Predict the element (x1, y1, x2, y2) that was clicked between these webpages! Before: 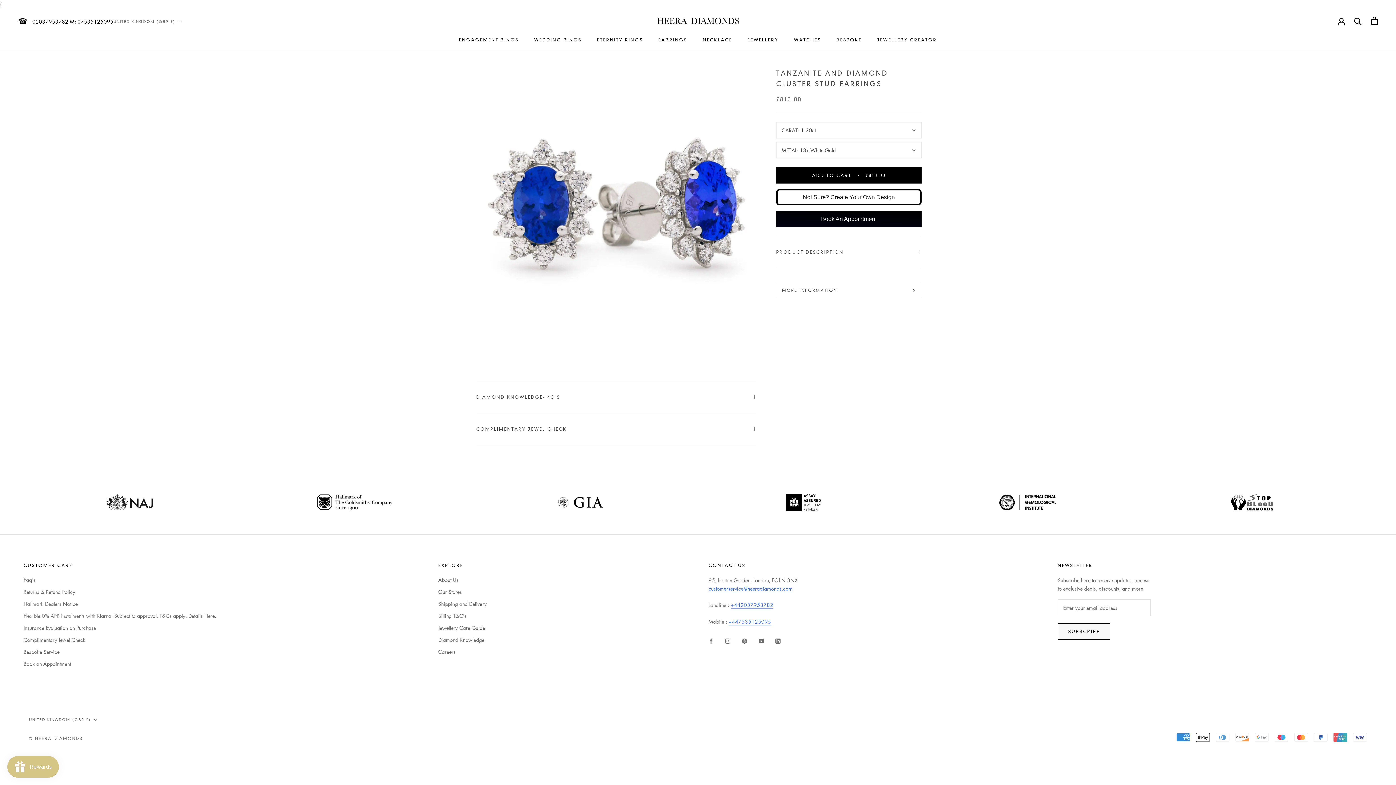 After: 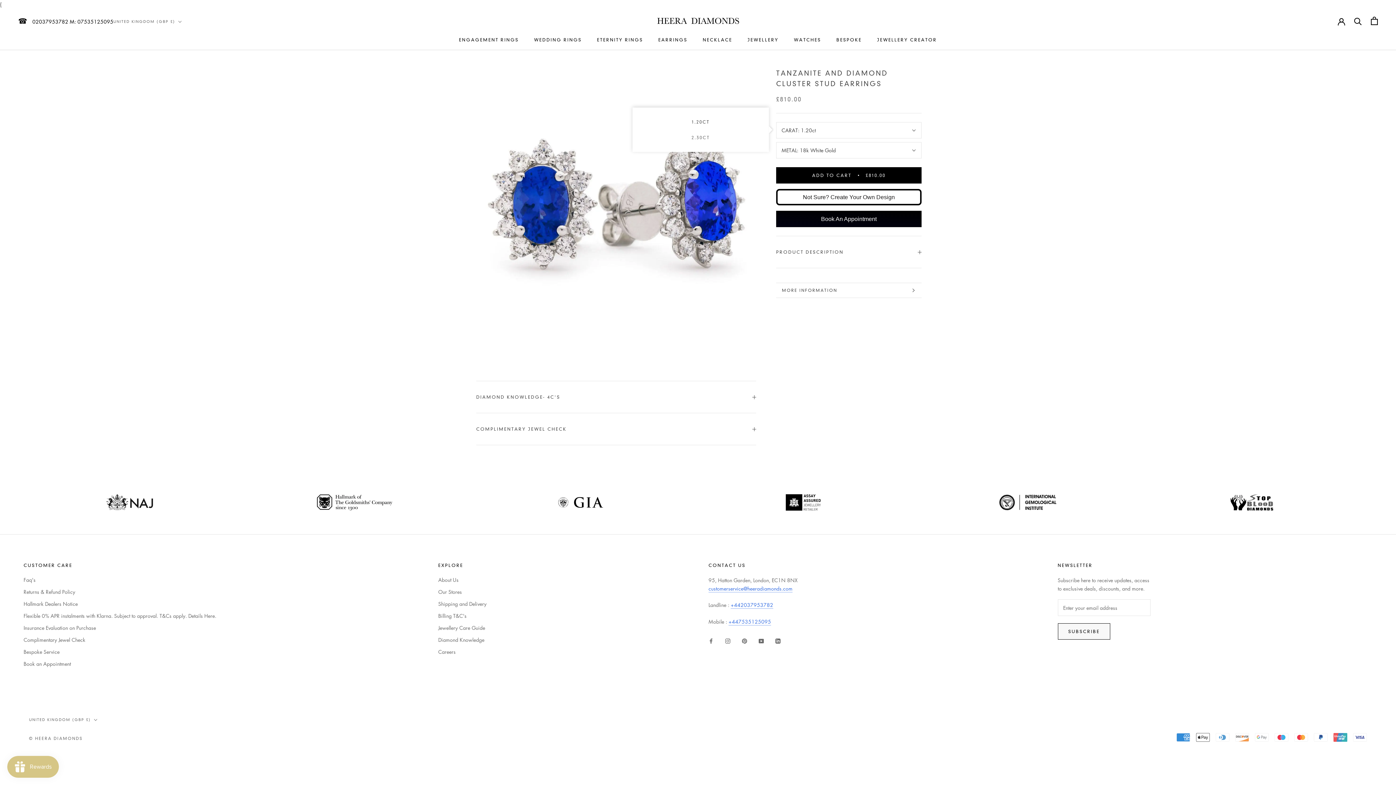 Action: label: CARAT: 1.20ct bbox: (776, 122, 921, 138)